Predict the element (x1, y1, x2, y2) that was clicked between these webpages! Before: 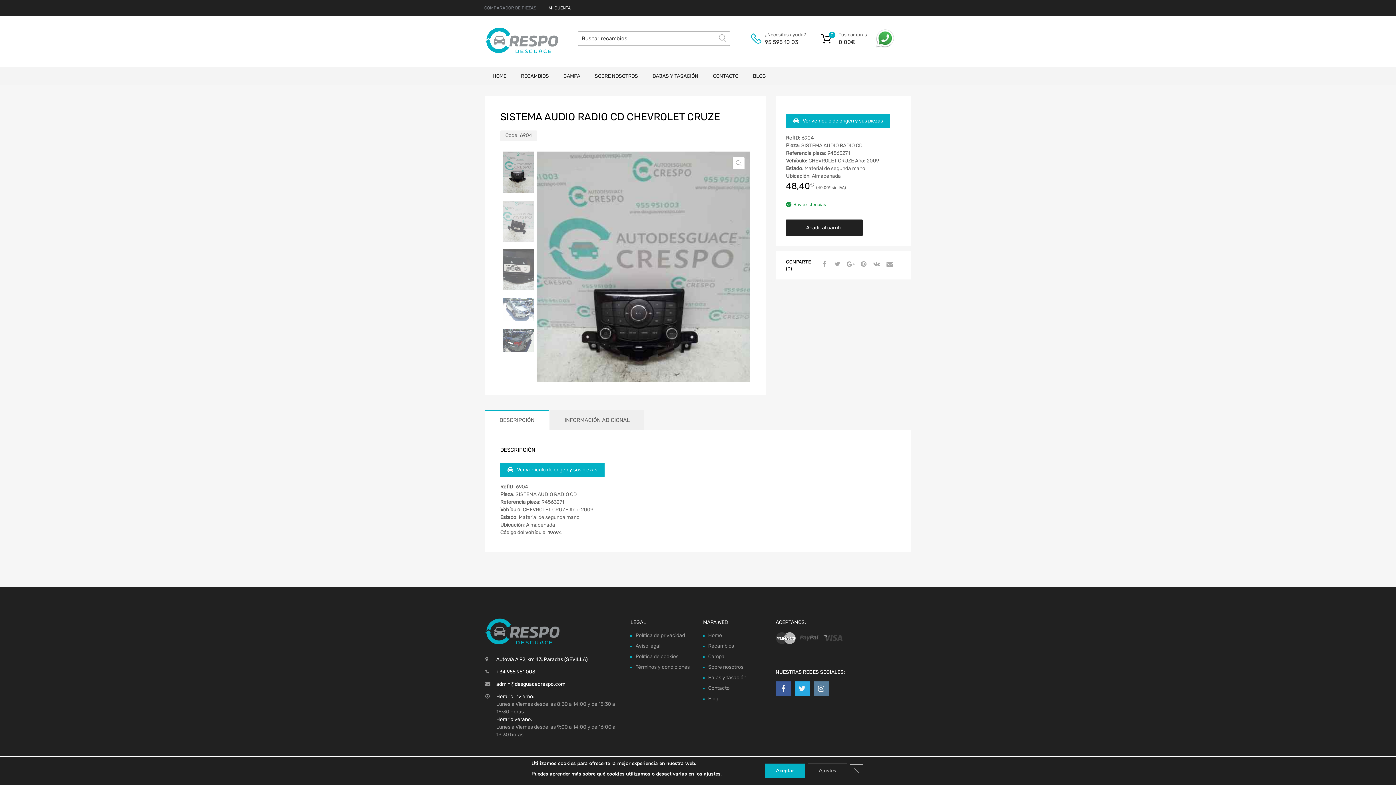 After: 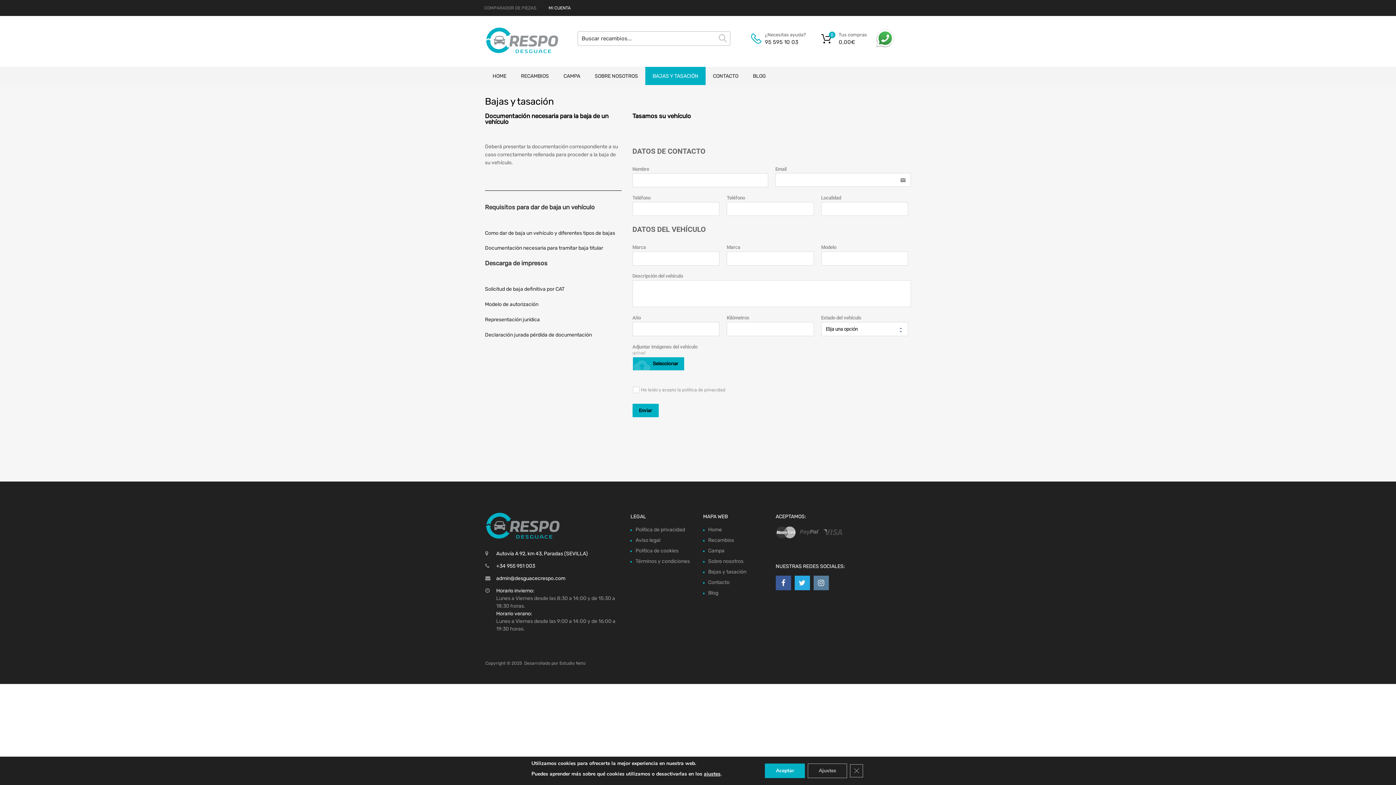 Action: bbox: (708, 674, 746, 681) label: Bajas y tasación